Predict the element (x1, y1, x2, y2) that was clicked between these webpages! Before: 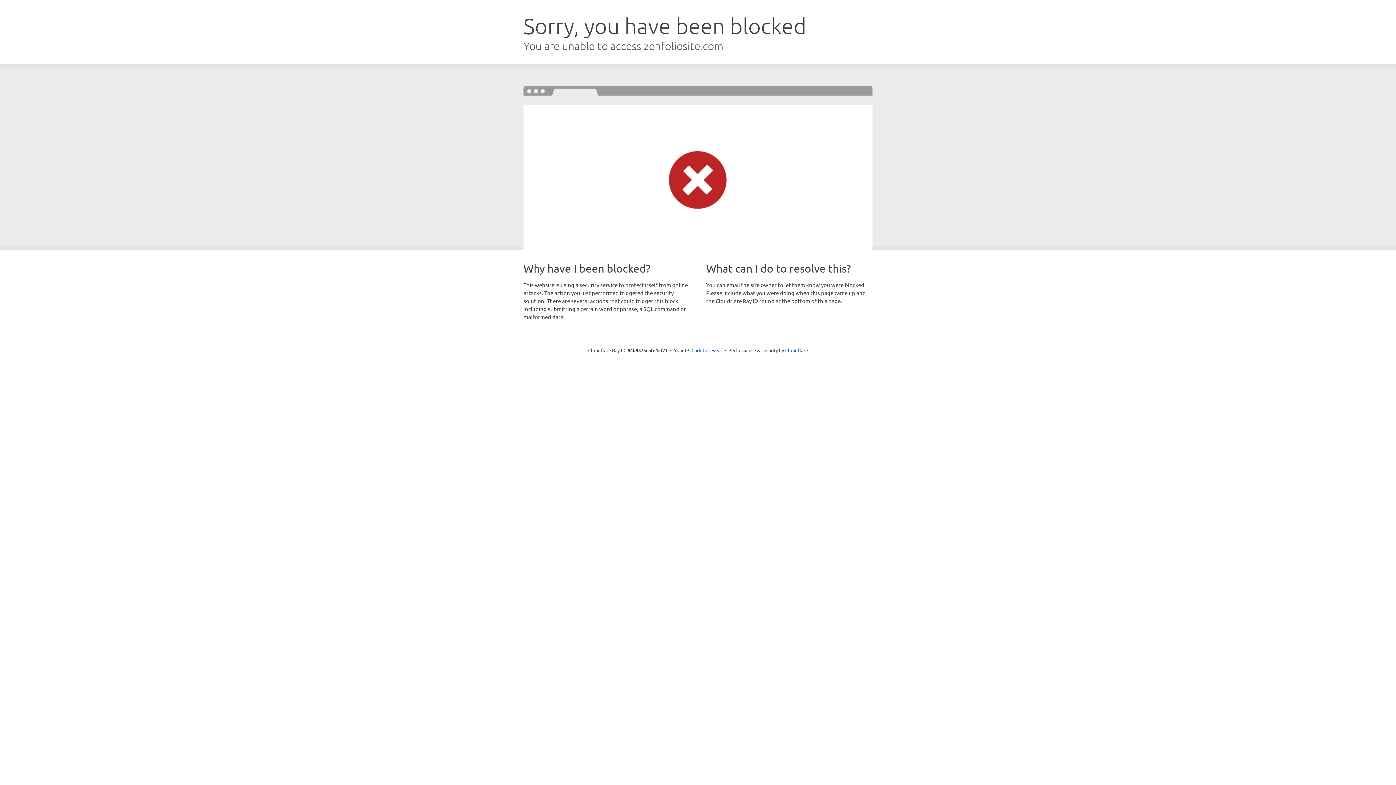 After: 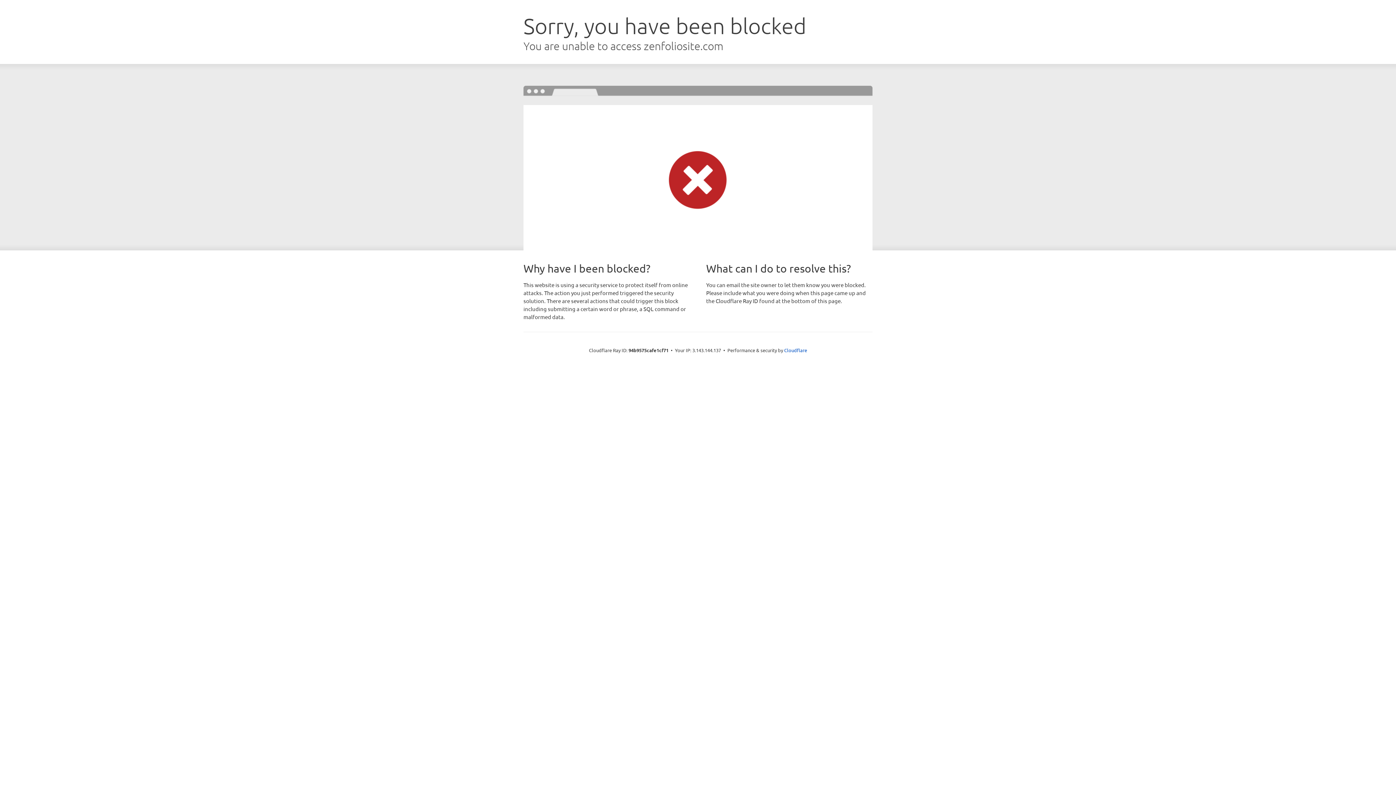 Action: label: Click to reveal bbox: (691, 346, 722, 353)